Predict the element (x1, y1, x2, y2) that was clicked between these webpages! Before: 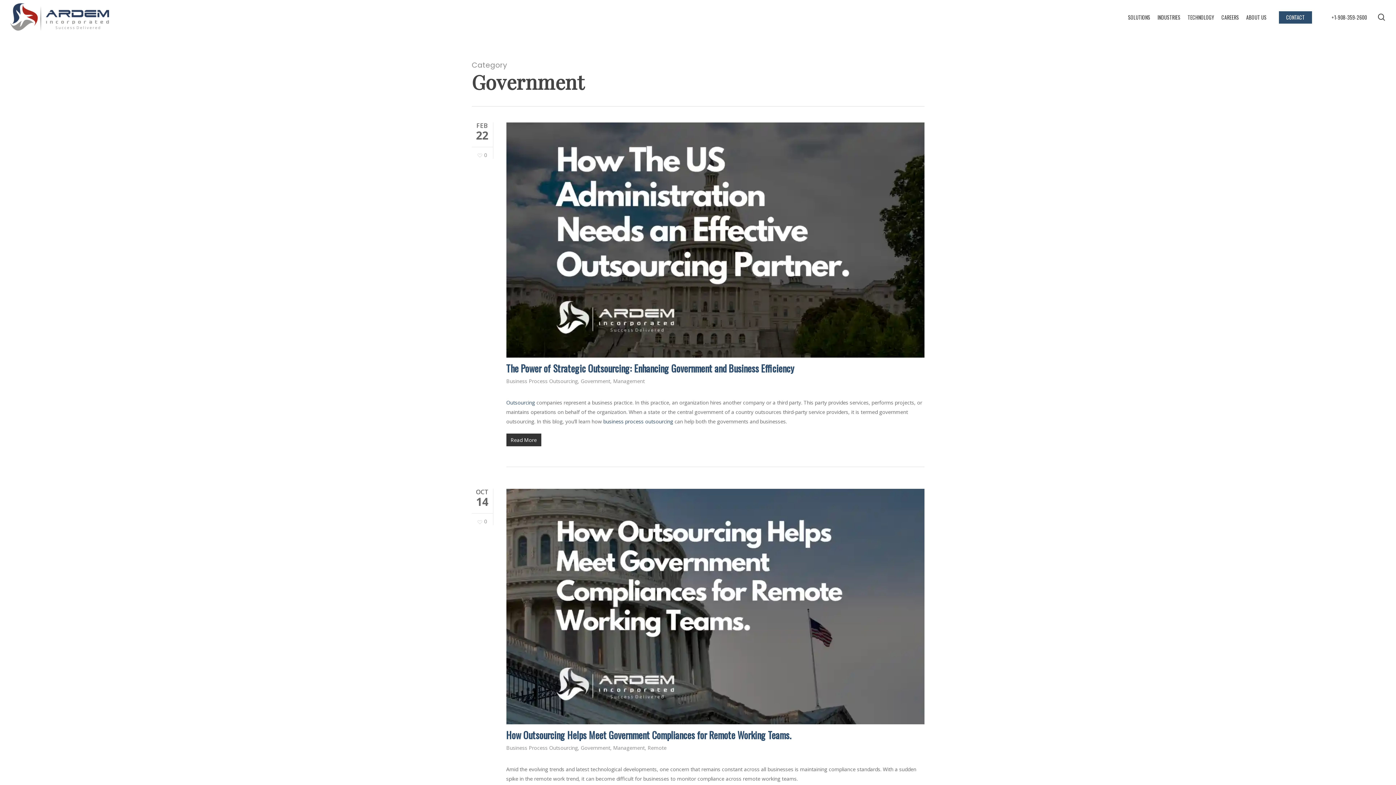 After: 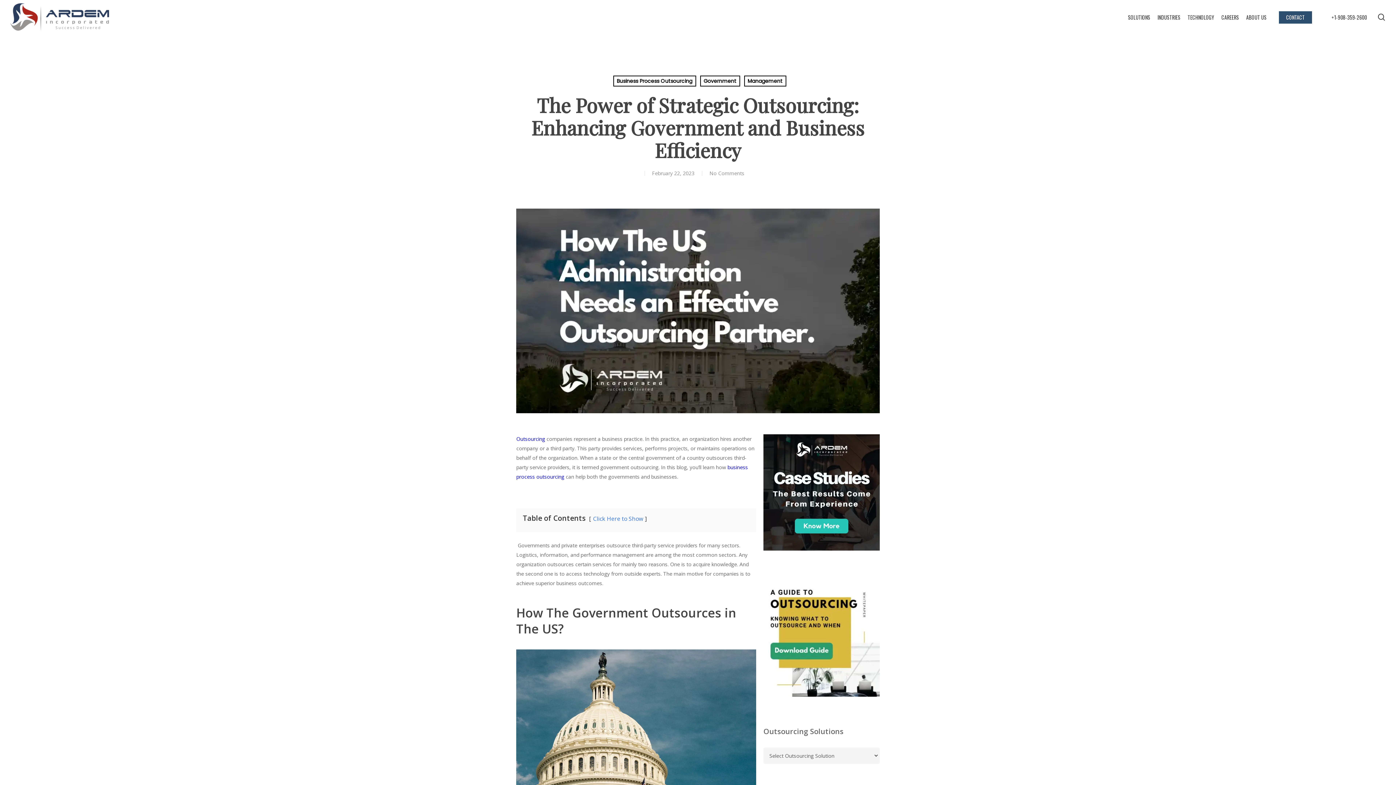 Action: label: Read More bbox: (506, 435, 924, 445)